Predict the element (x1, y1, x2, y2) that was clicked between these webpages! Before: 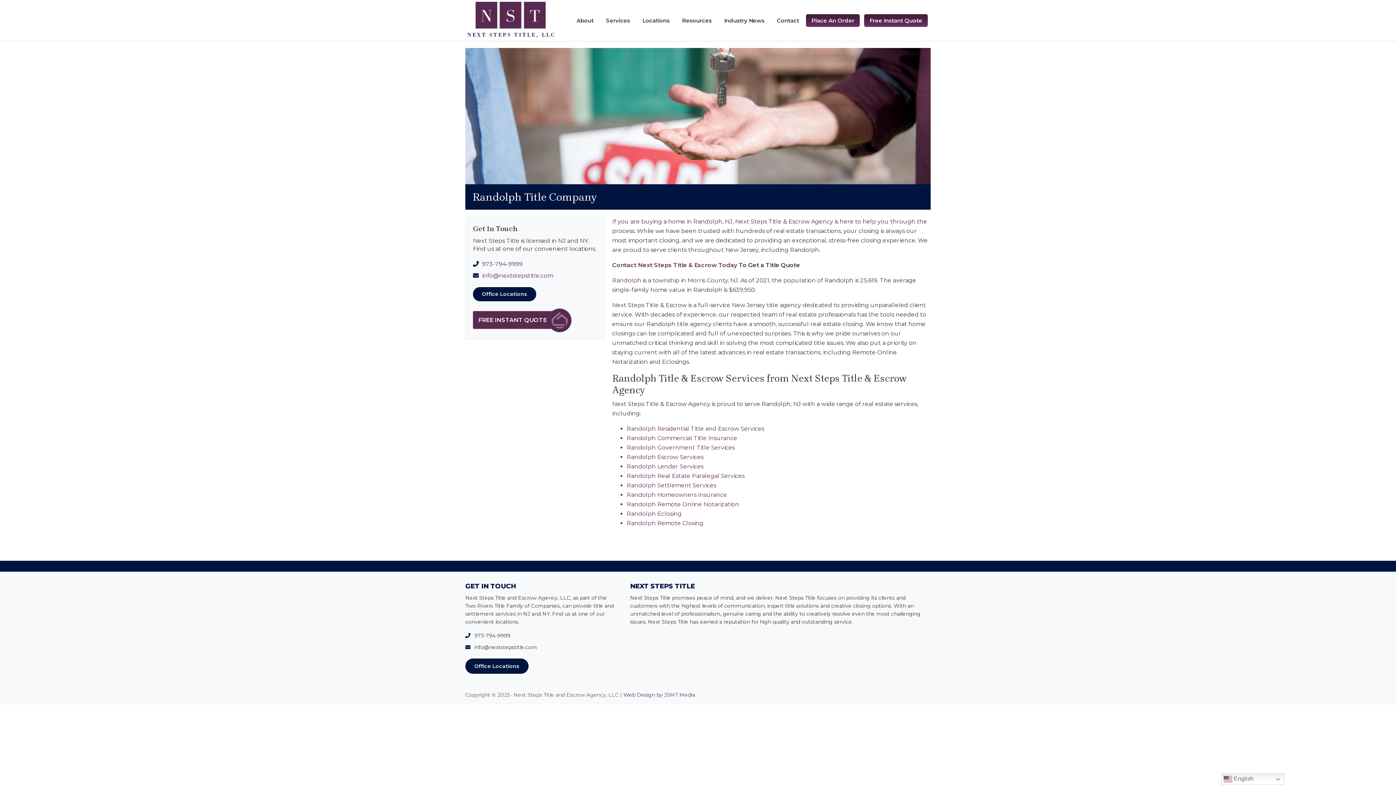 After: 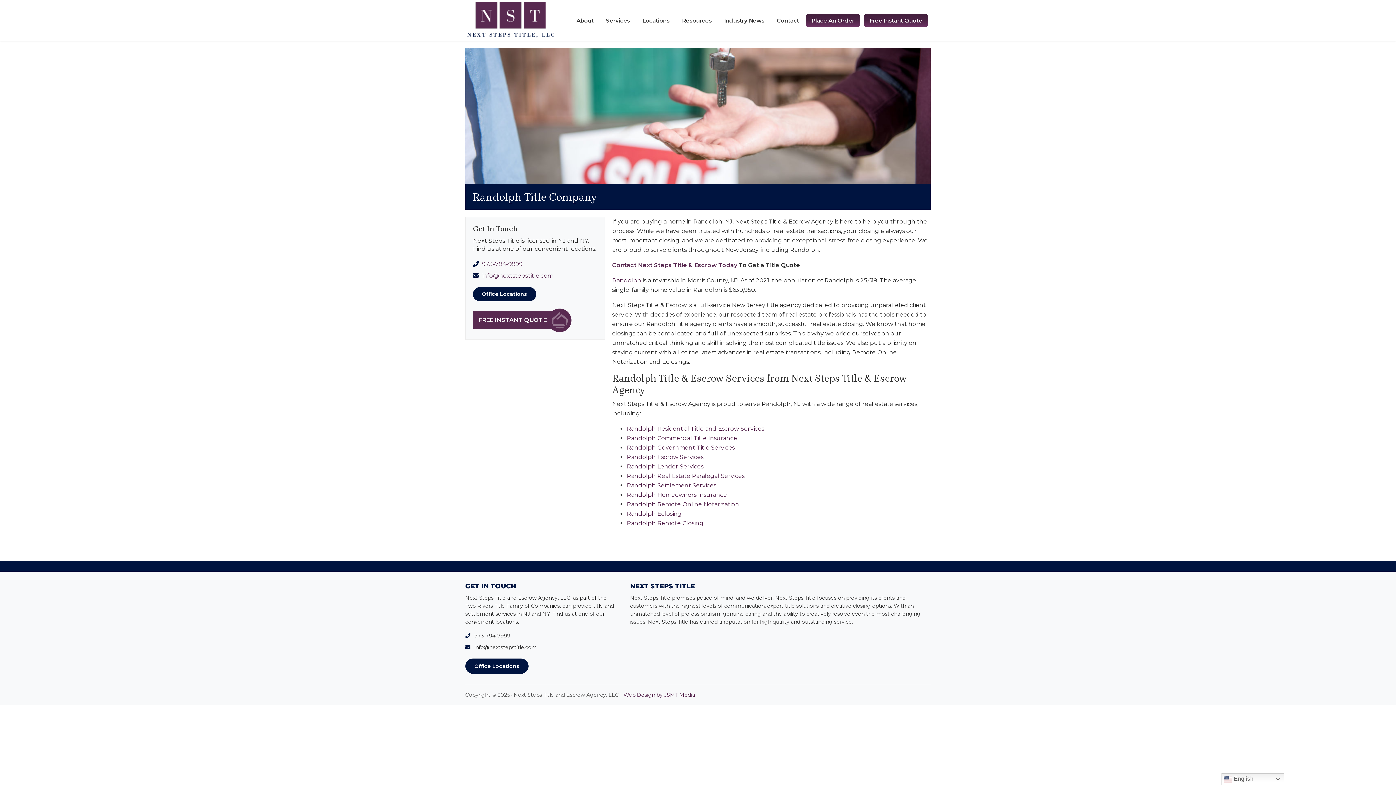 Action: bbox: (687, 277, 738, 284) label: Morris County, NJ